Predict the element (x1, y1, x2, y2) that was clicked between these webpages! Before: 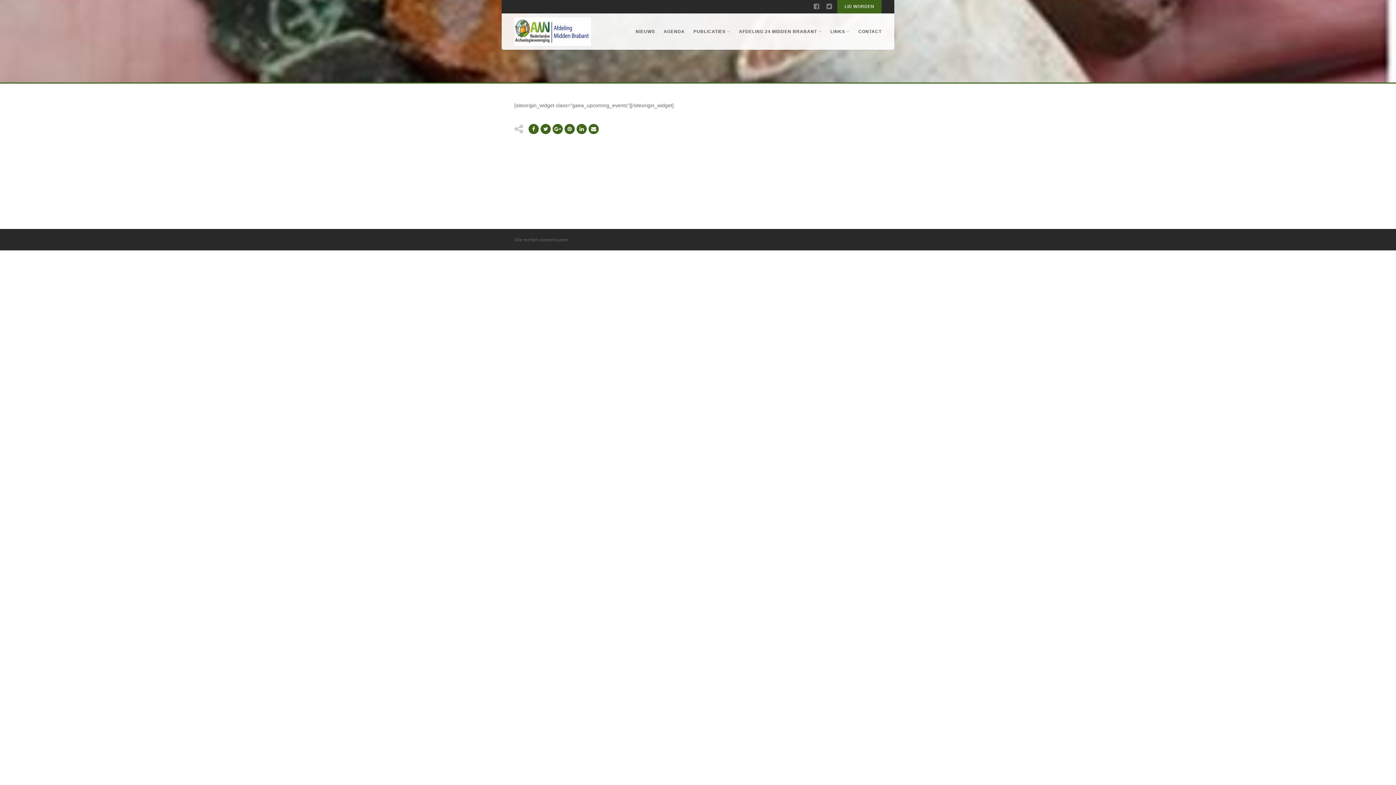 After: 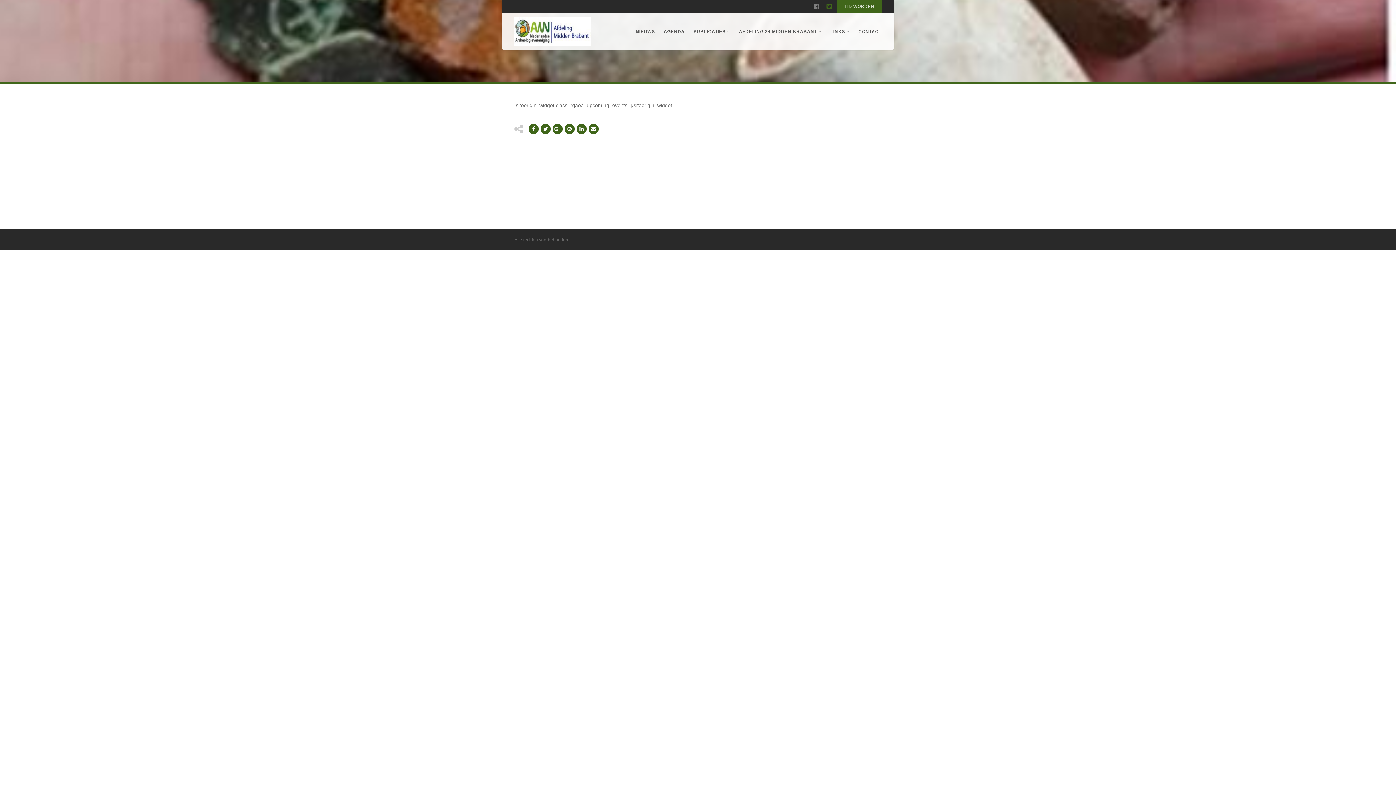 Action: bbox: (824, 0, 833, 13)